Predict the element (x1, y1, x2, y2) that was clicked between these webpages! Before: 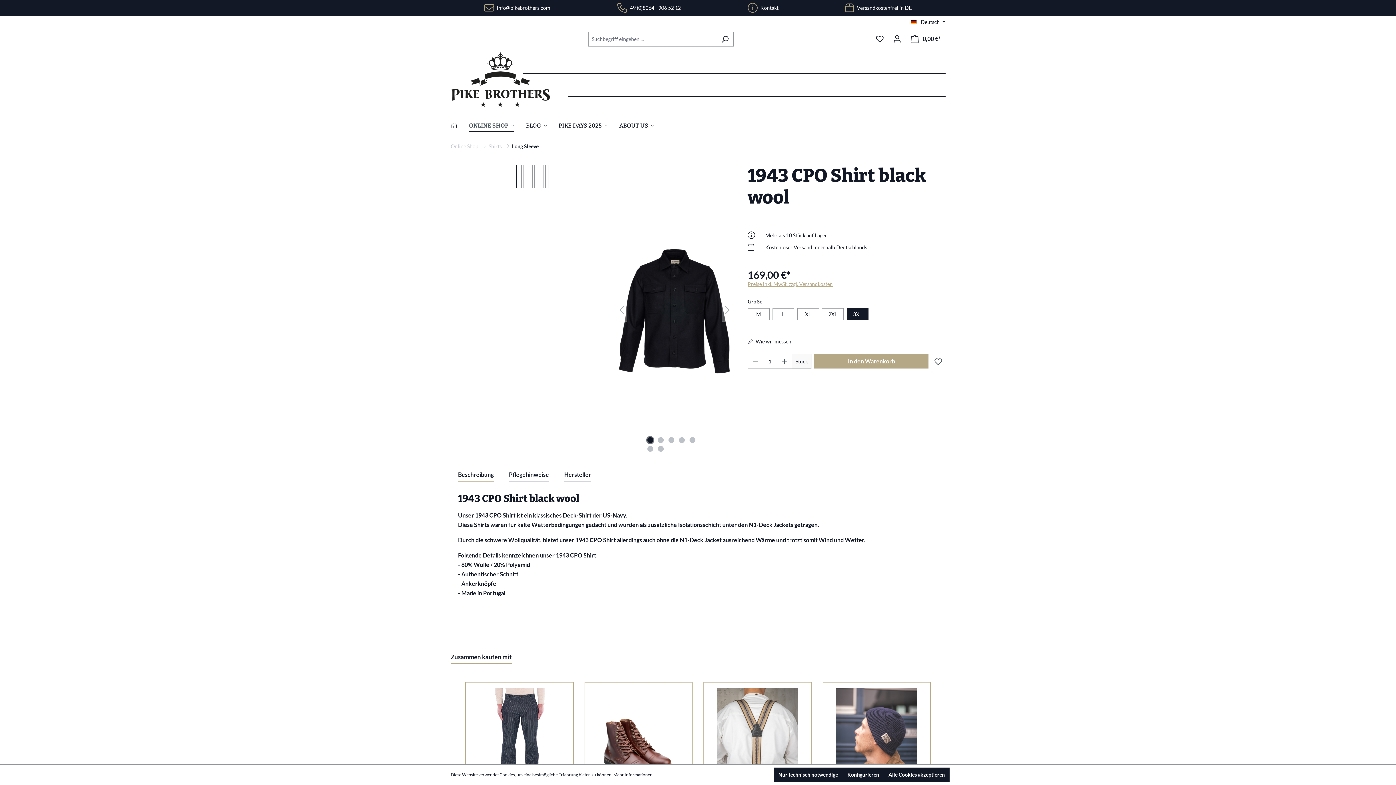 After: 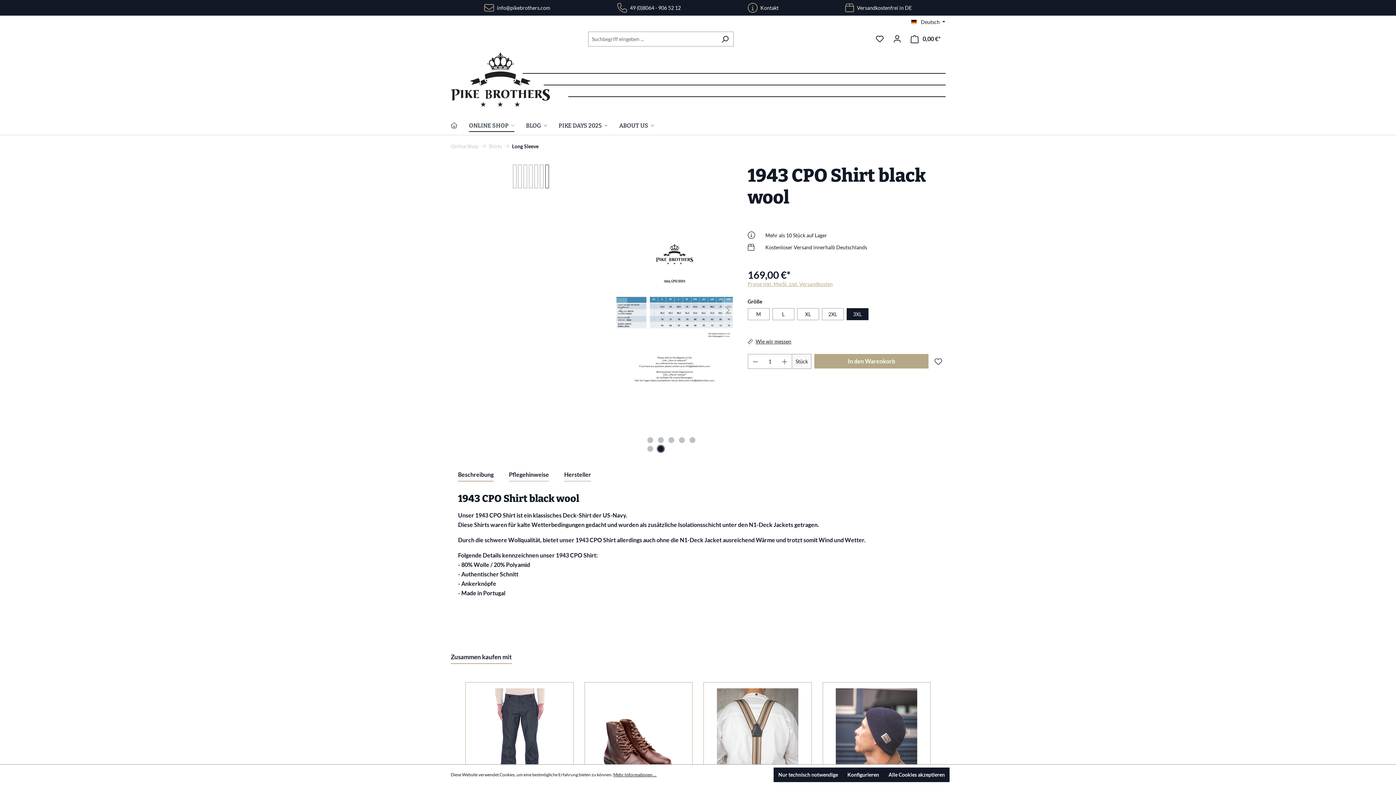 Action: bbox: (657, 446, 663, 452) label: Zeige Bild 7 von 7